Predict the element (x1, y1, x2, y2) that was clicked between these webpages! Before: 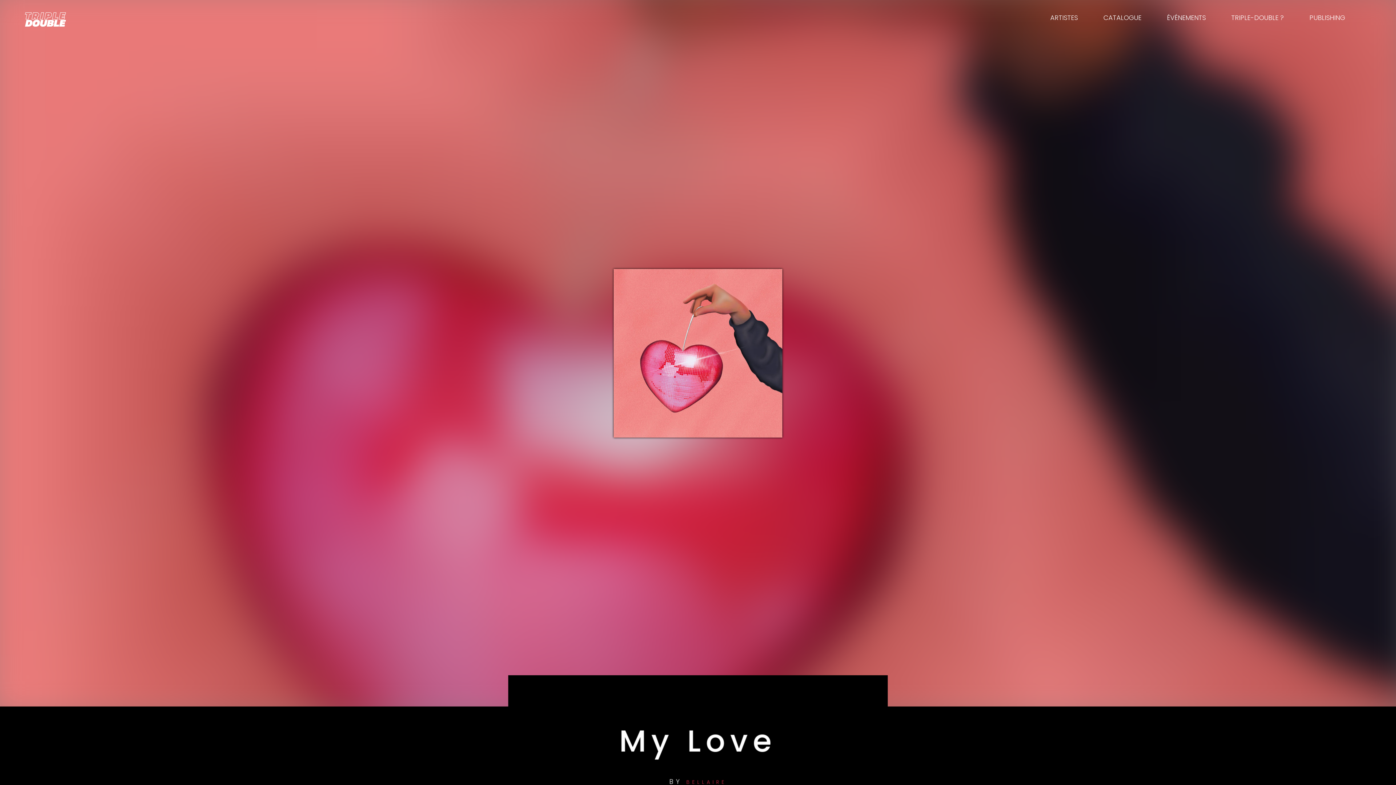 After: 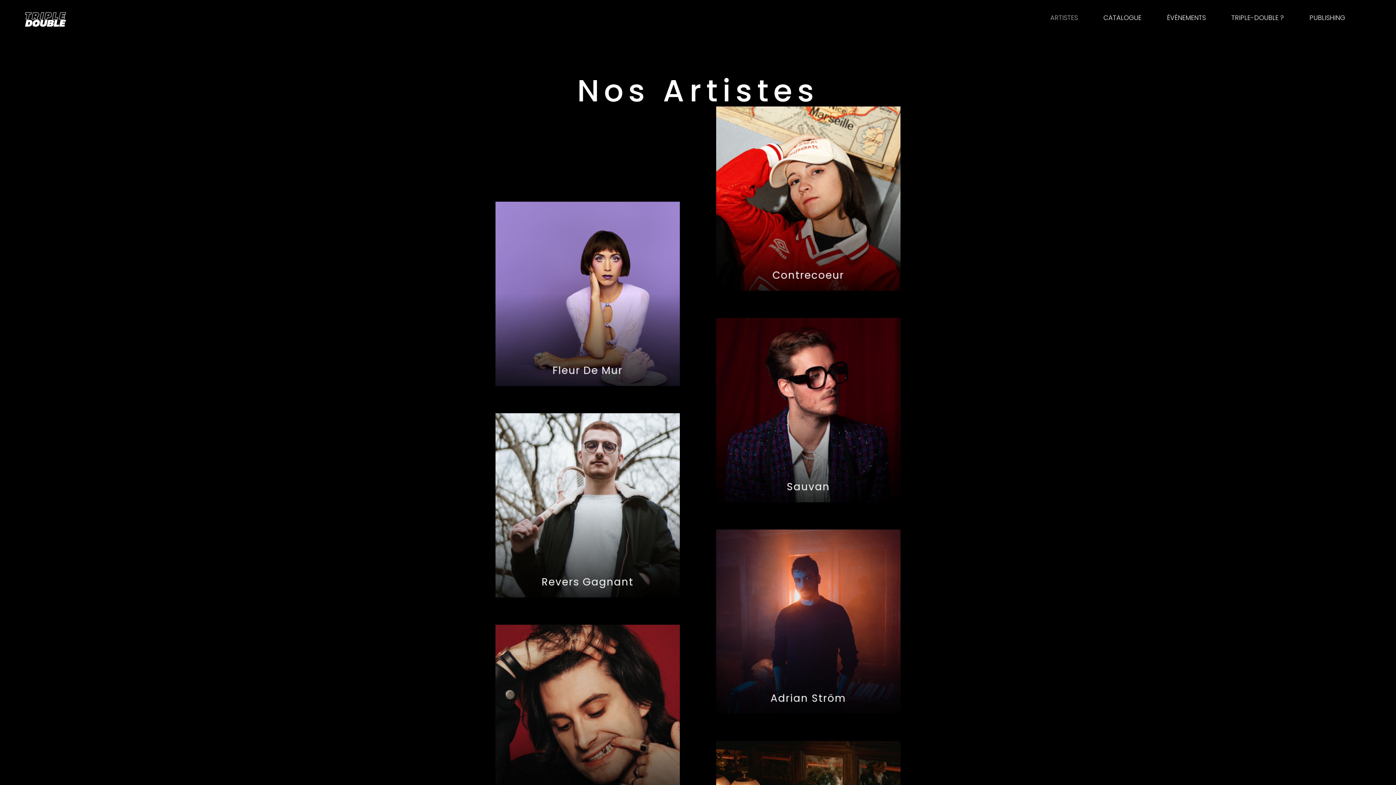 Action: bbox: (1048, 13, 1078, 22) label:  ARTISTES